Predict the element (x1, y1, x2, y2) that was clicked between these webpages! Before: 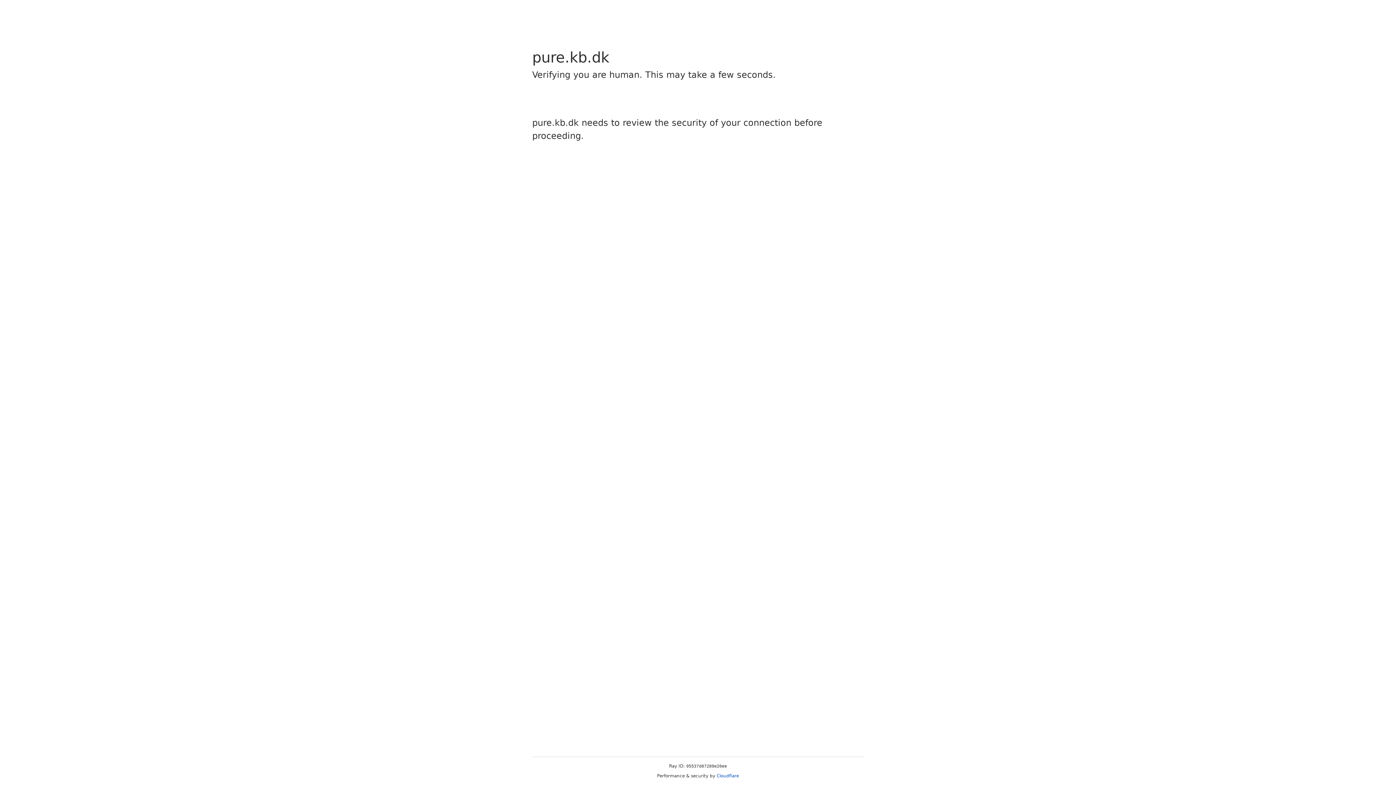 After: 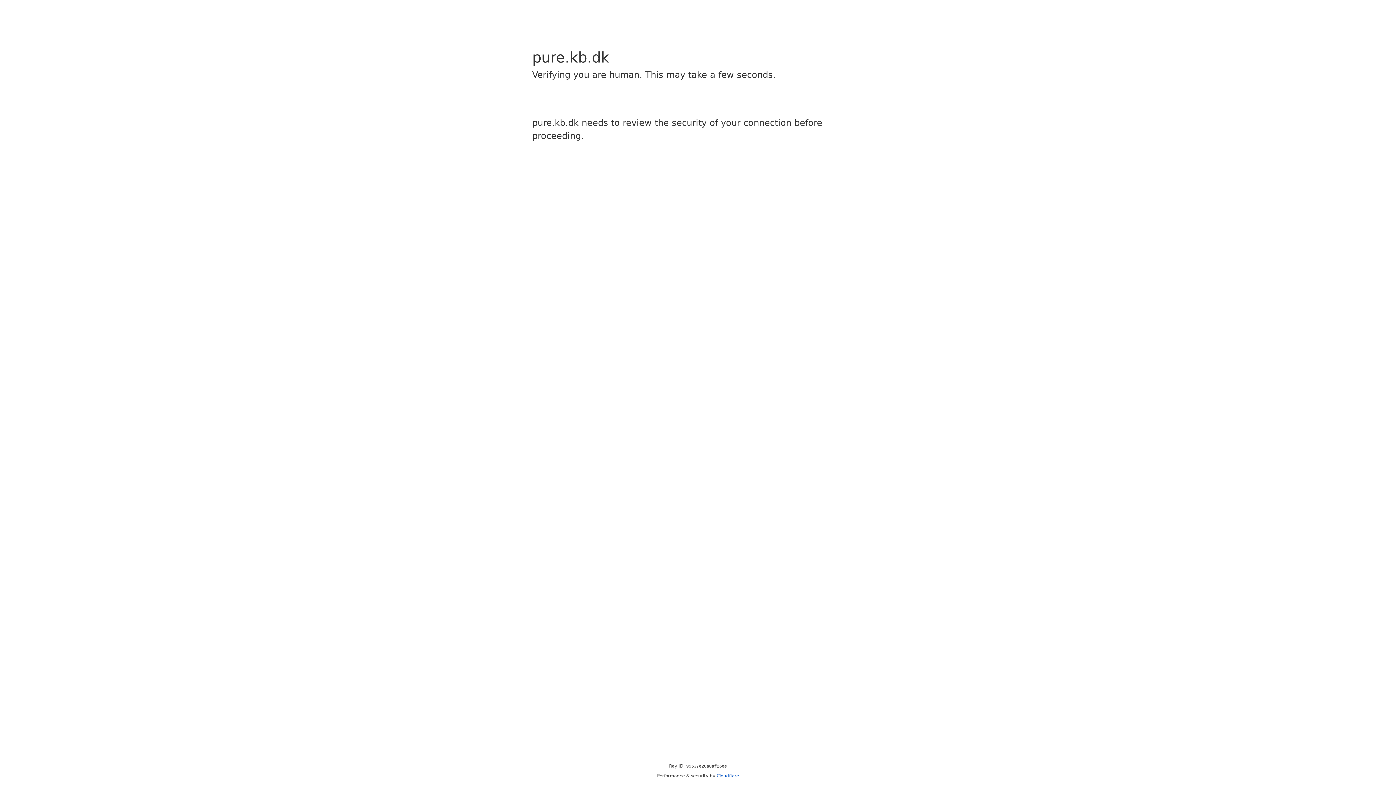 Action: label: Cloudflare bbox: (716, 773, 739, 778)